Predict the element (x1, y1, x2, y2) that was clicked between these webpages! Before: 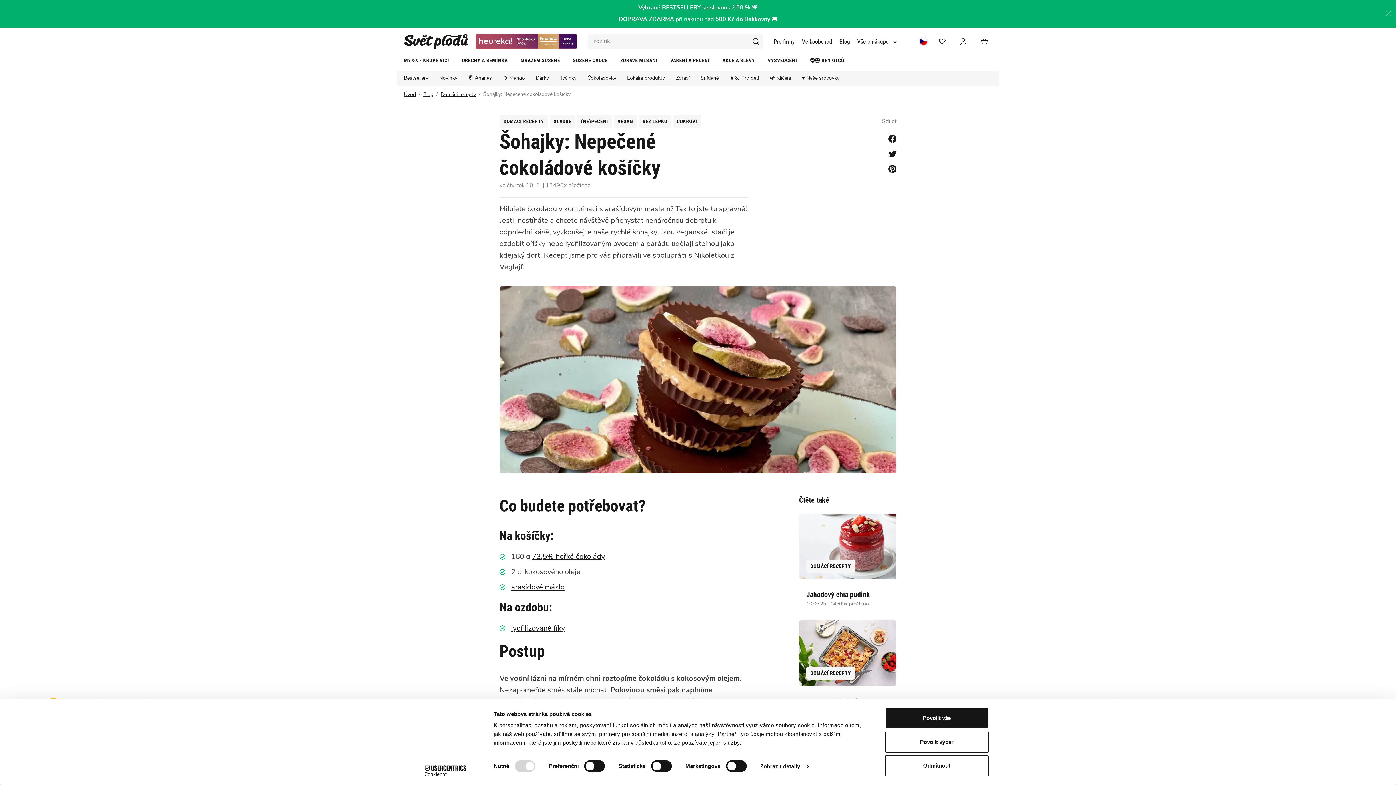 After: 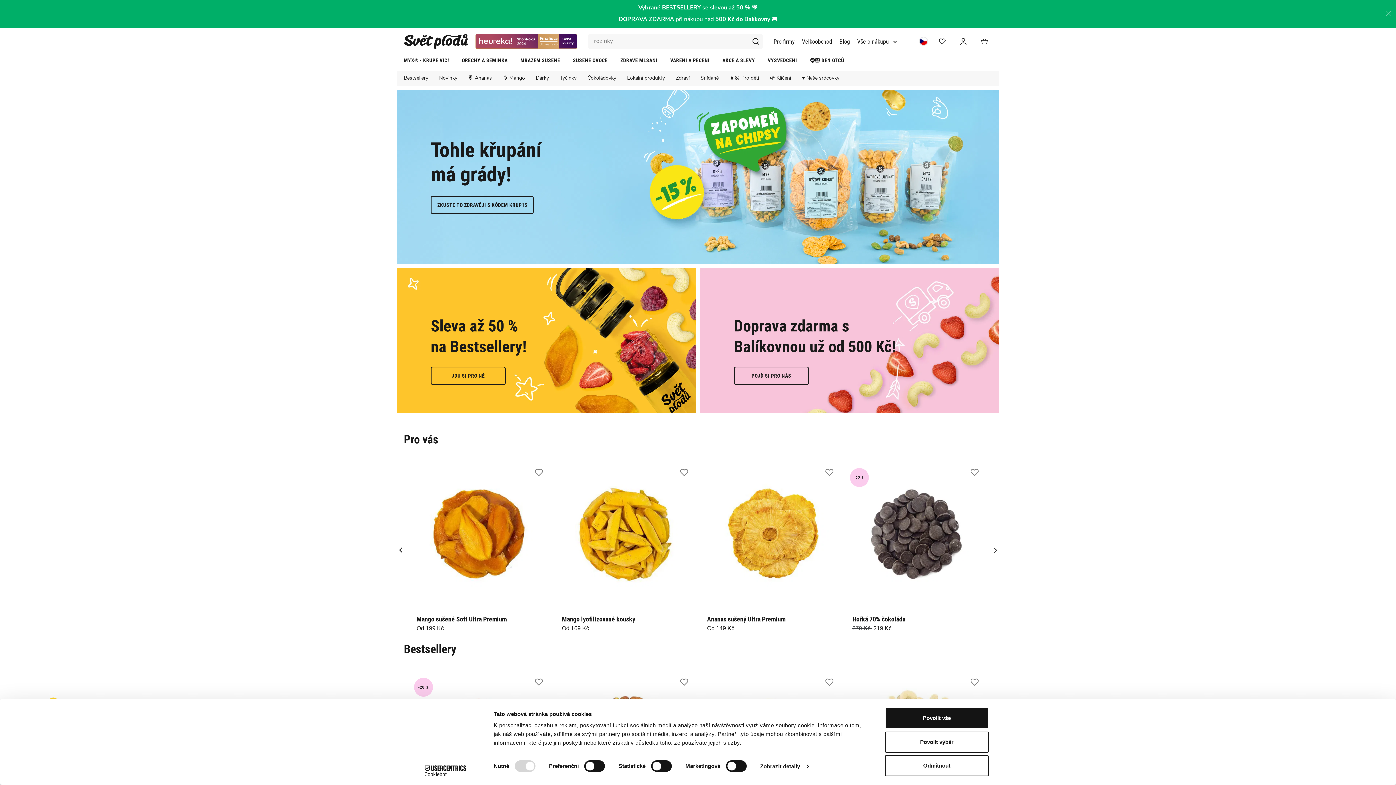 Action: label: Úvod bbox: (404, 92, 416, 97)